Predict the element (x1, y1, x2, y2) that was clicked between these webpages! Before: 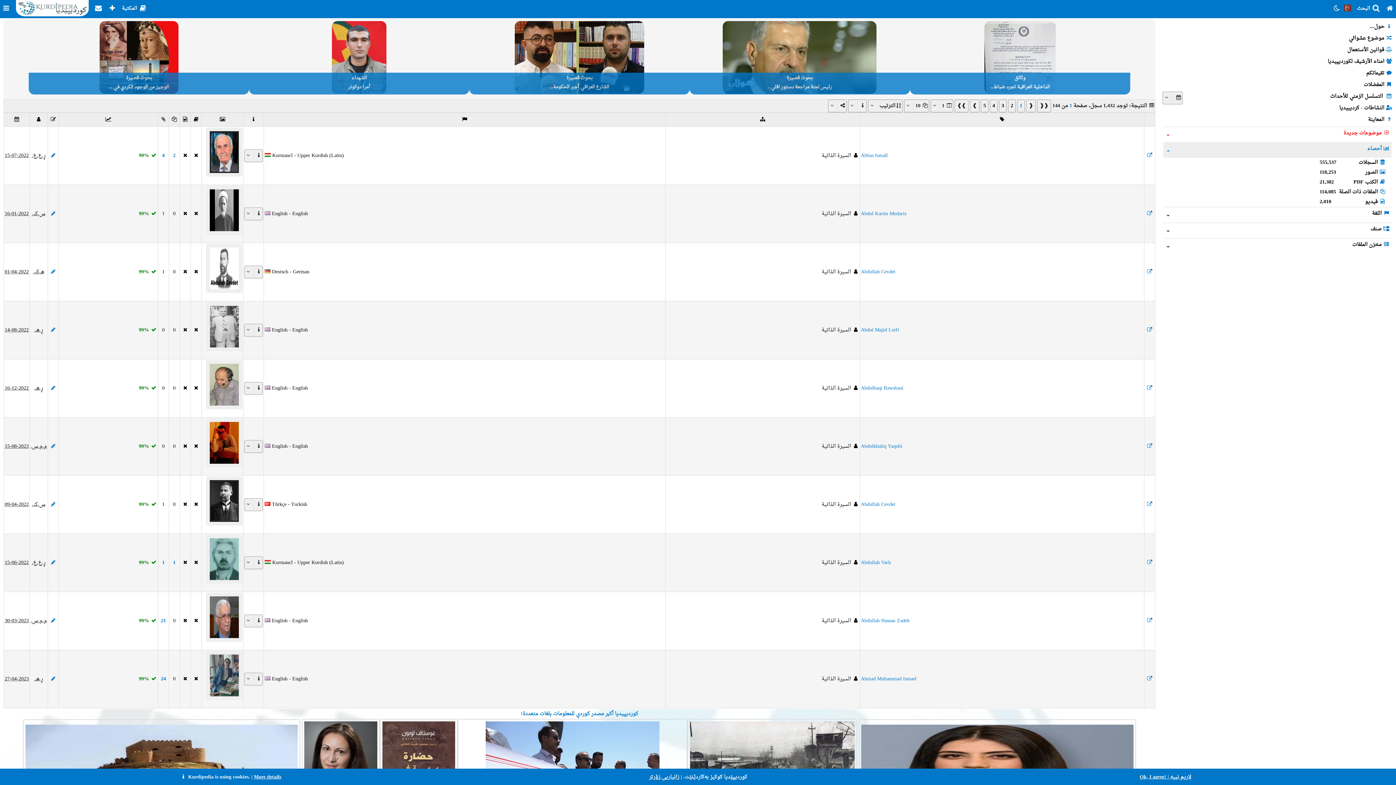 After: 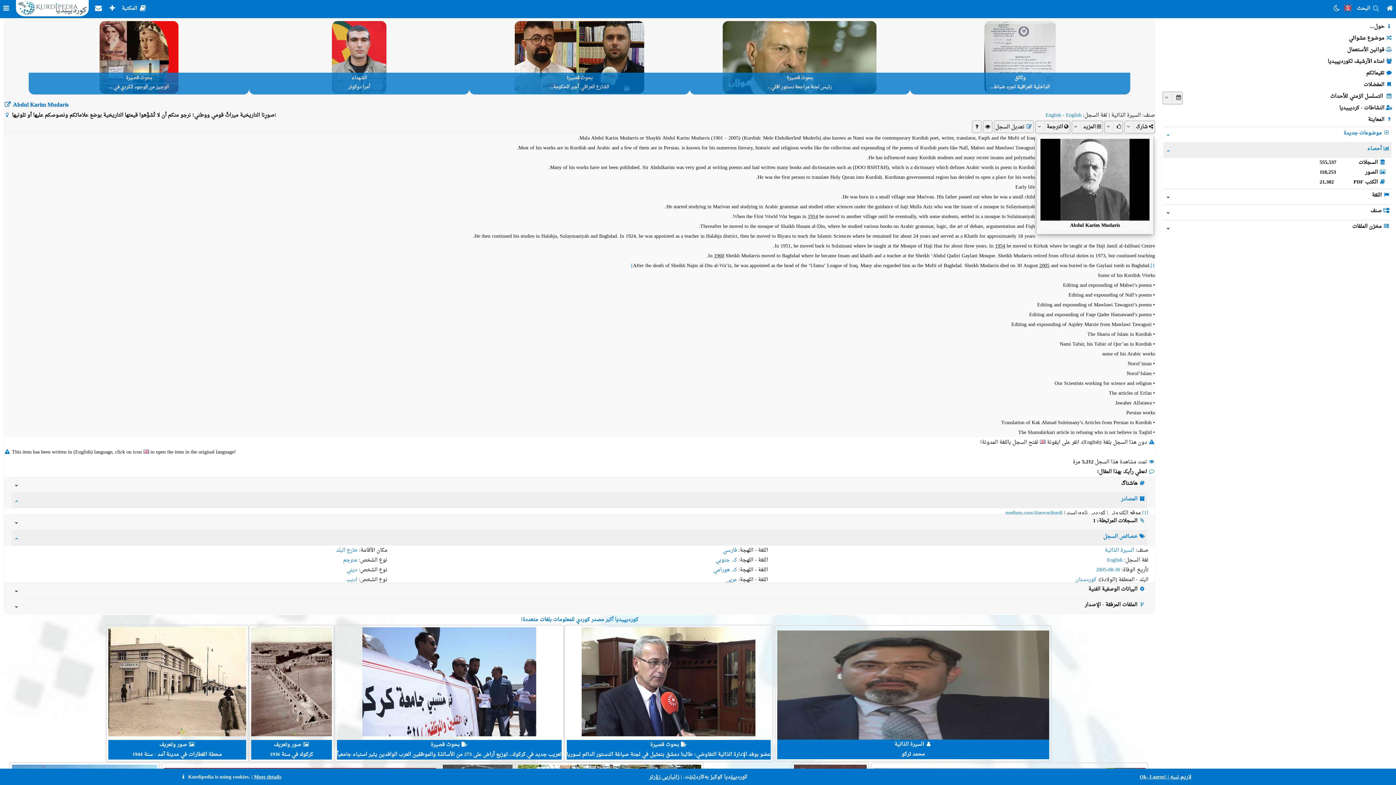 Action: bbox: (861, 209, 906, 218) label: Abdul Karim Mudaris